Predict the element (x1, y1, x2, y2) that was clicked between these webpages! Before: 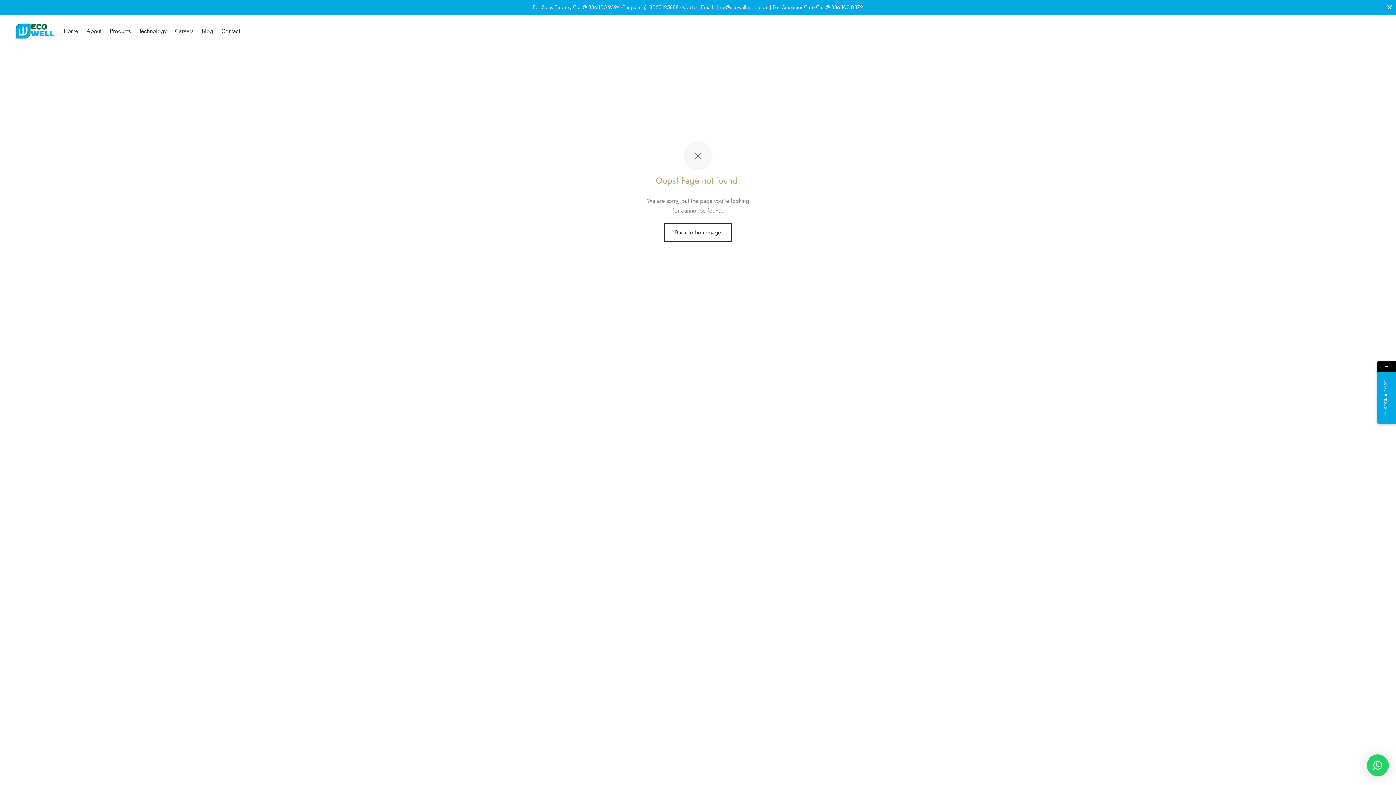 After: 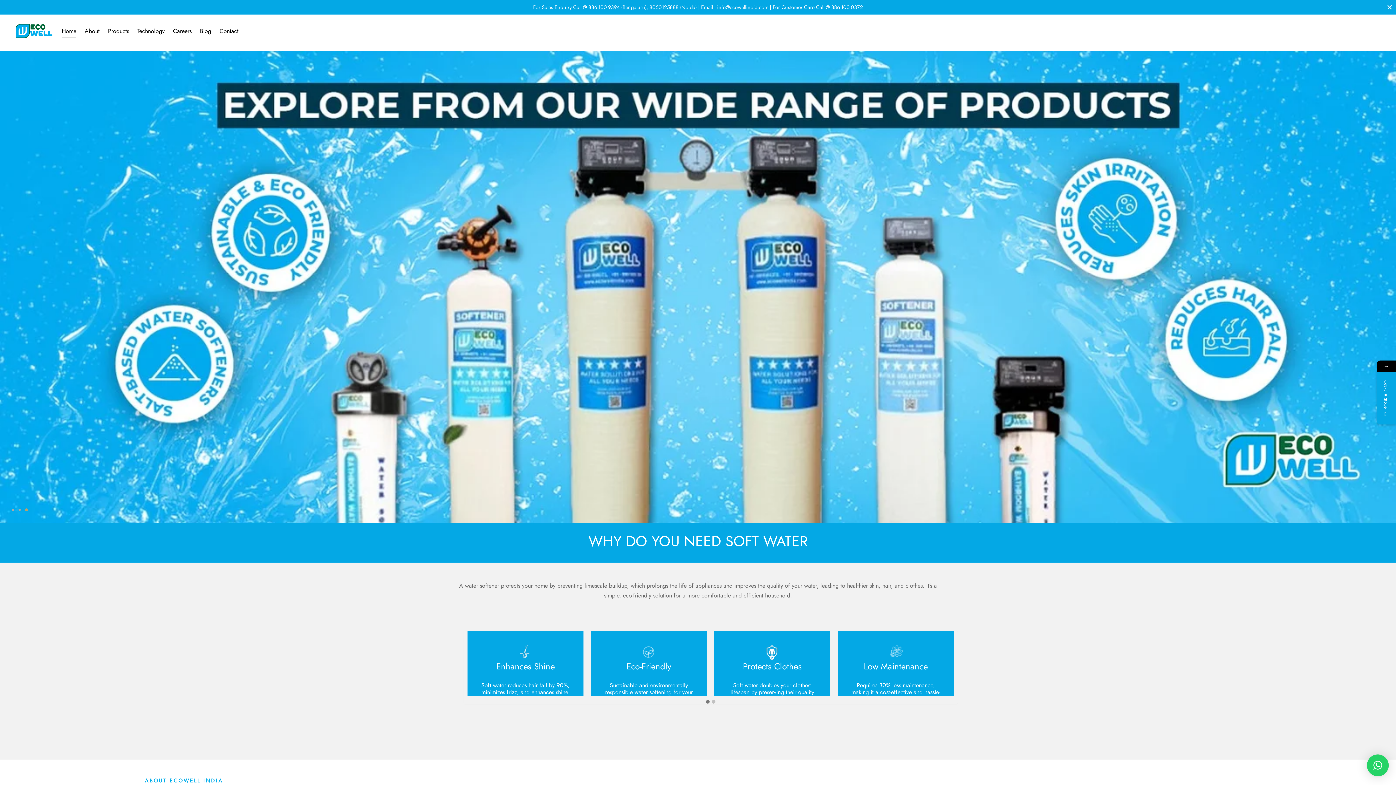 Action: label: Home bbox: (63, 24, 78, 37)